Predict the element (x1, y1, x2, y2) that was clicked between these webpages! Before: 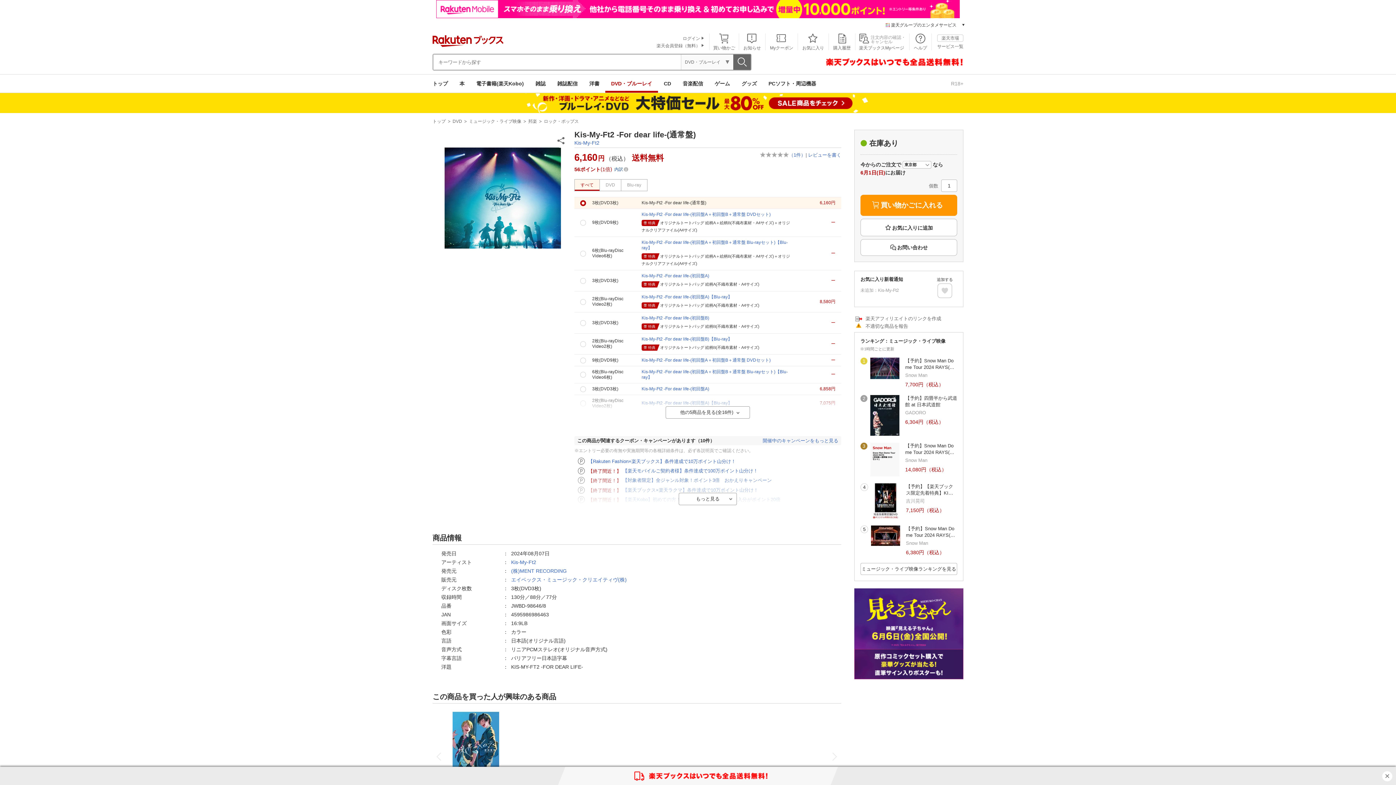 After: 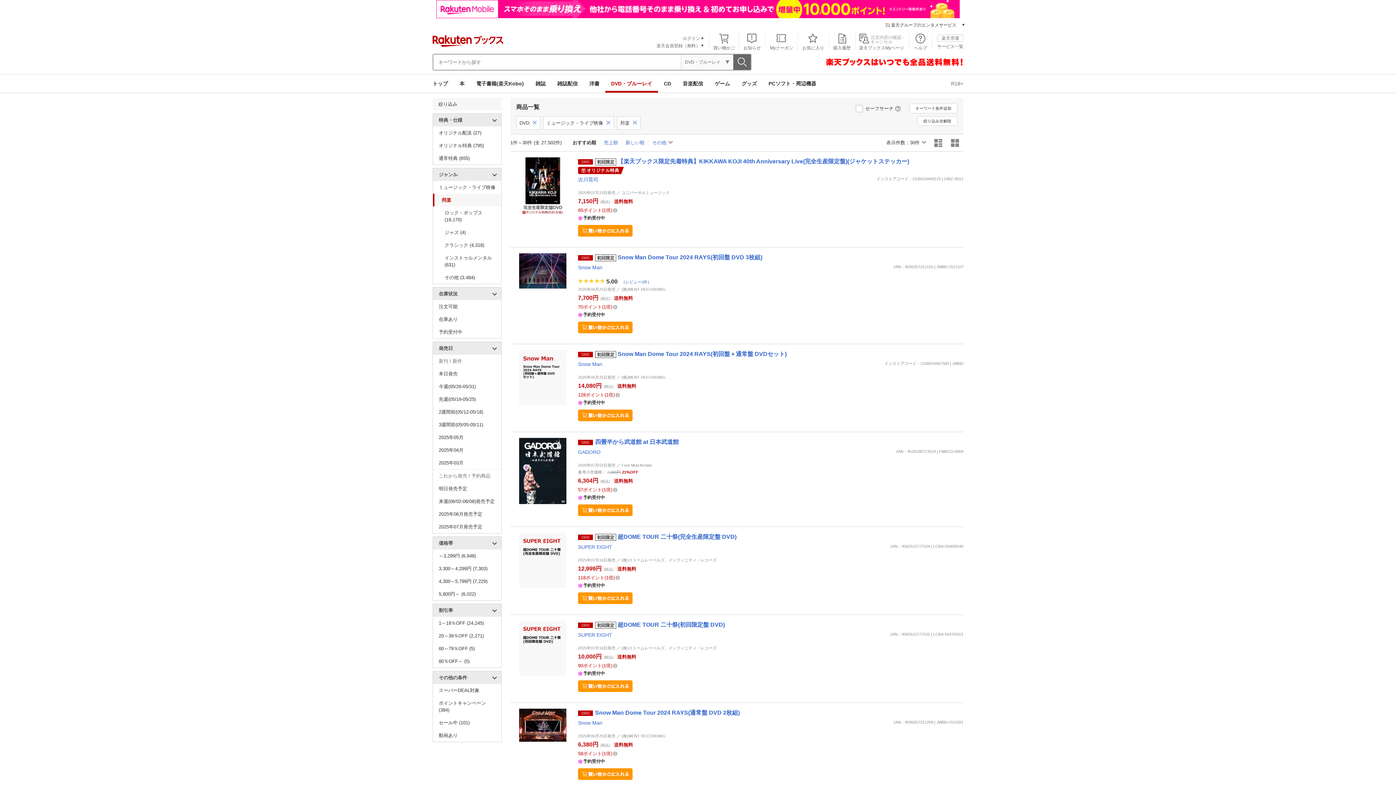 Action: label: 邦楽 bbox: (527, 118, 538, 124)